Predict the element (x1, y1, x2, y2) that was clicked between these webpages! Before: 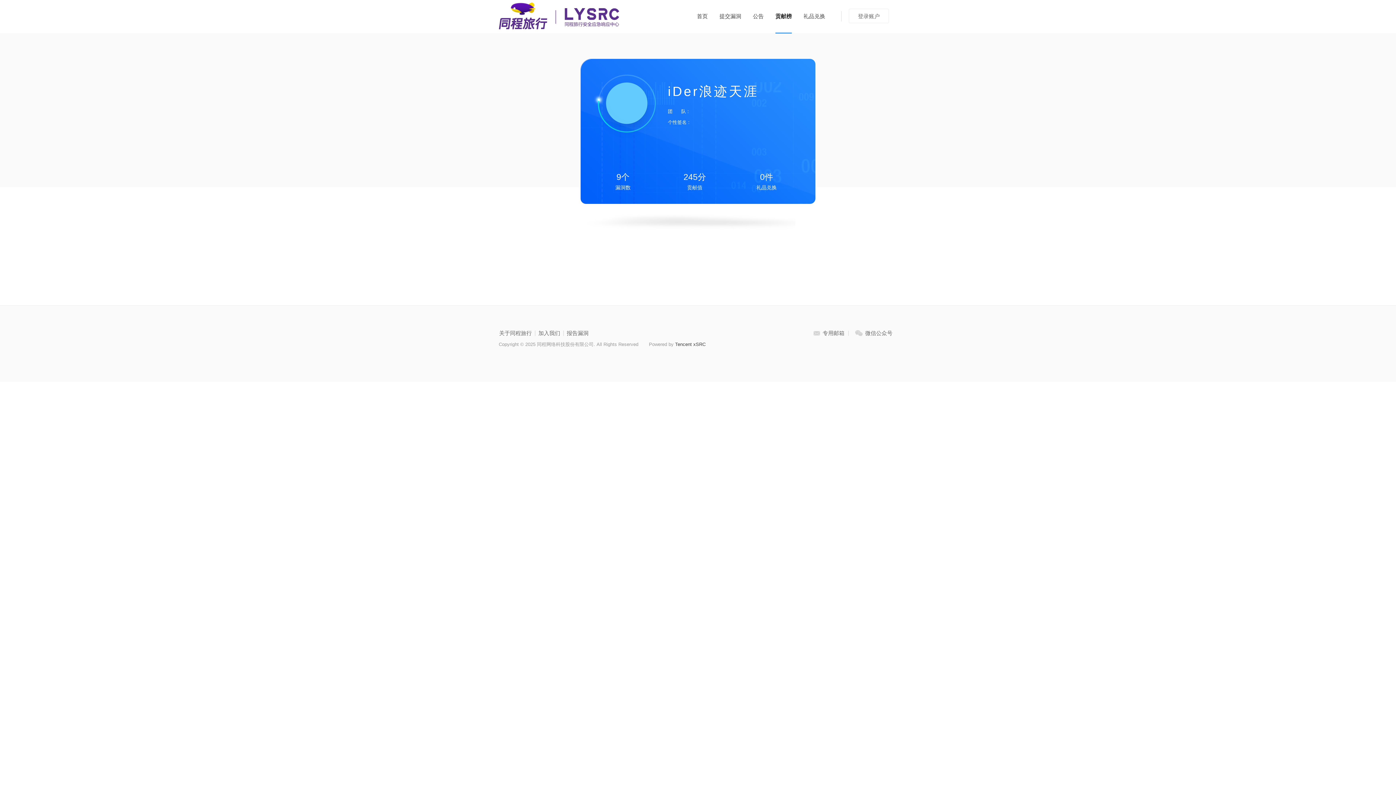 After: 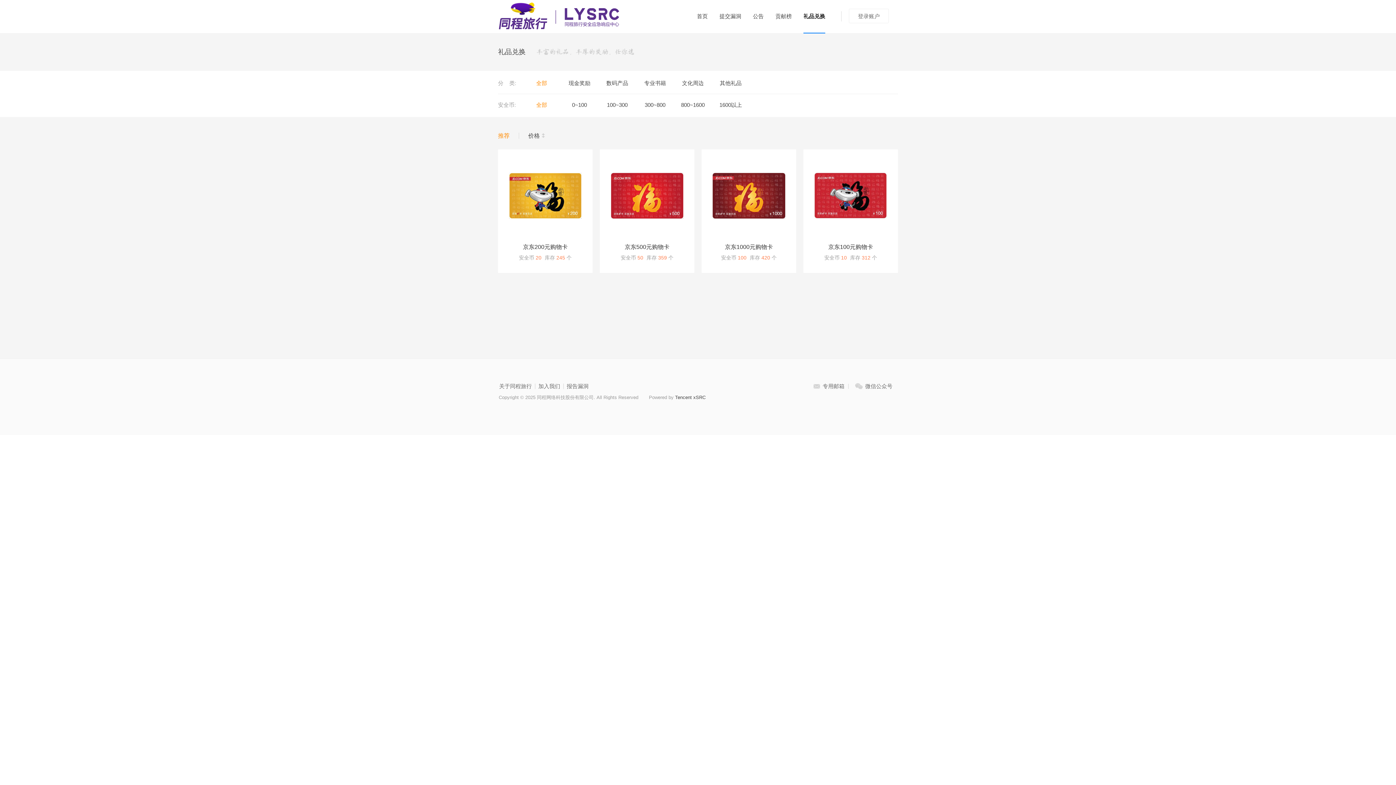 Action: bbox: (803, 0, 825, 33) label: 礼品兑换